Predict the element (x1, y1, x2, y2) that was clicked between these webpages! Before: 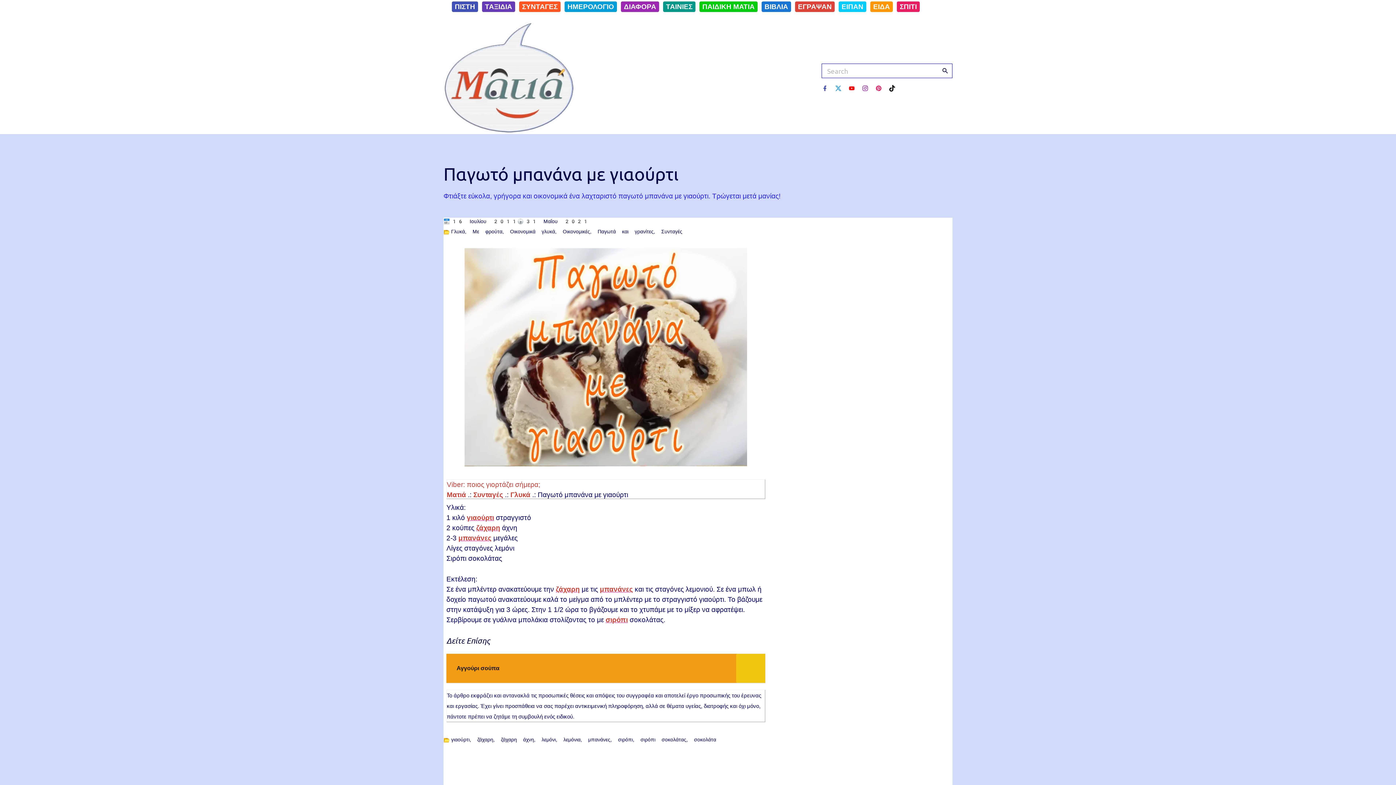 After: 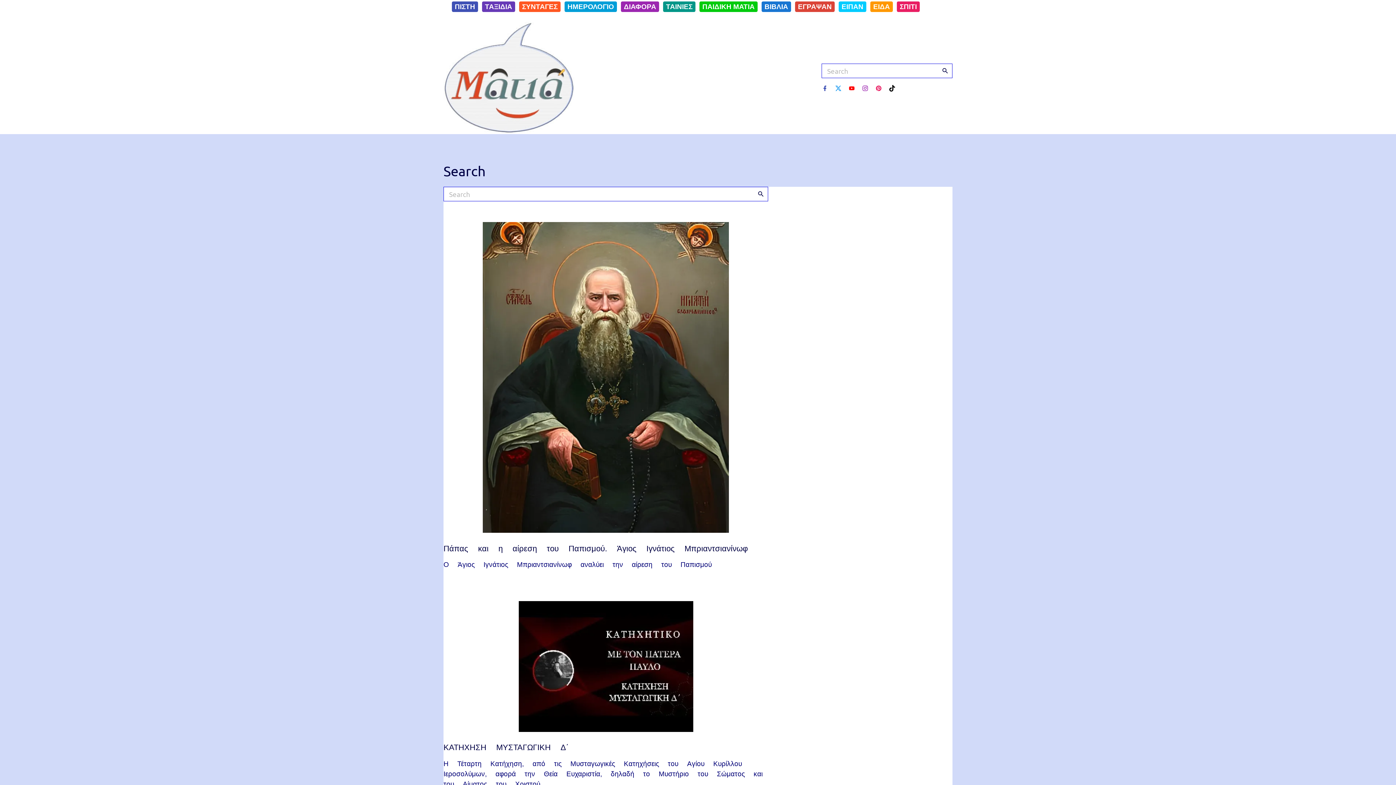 Action: bbox: (938, 63, 952, 77) label: Search